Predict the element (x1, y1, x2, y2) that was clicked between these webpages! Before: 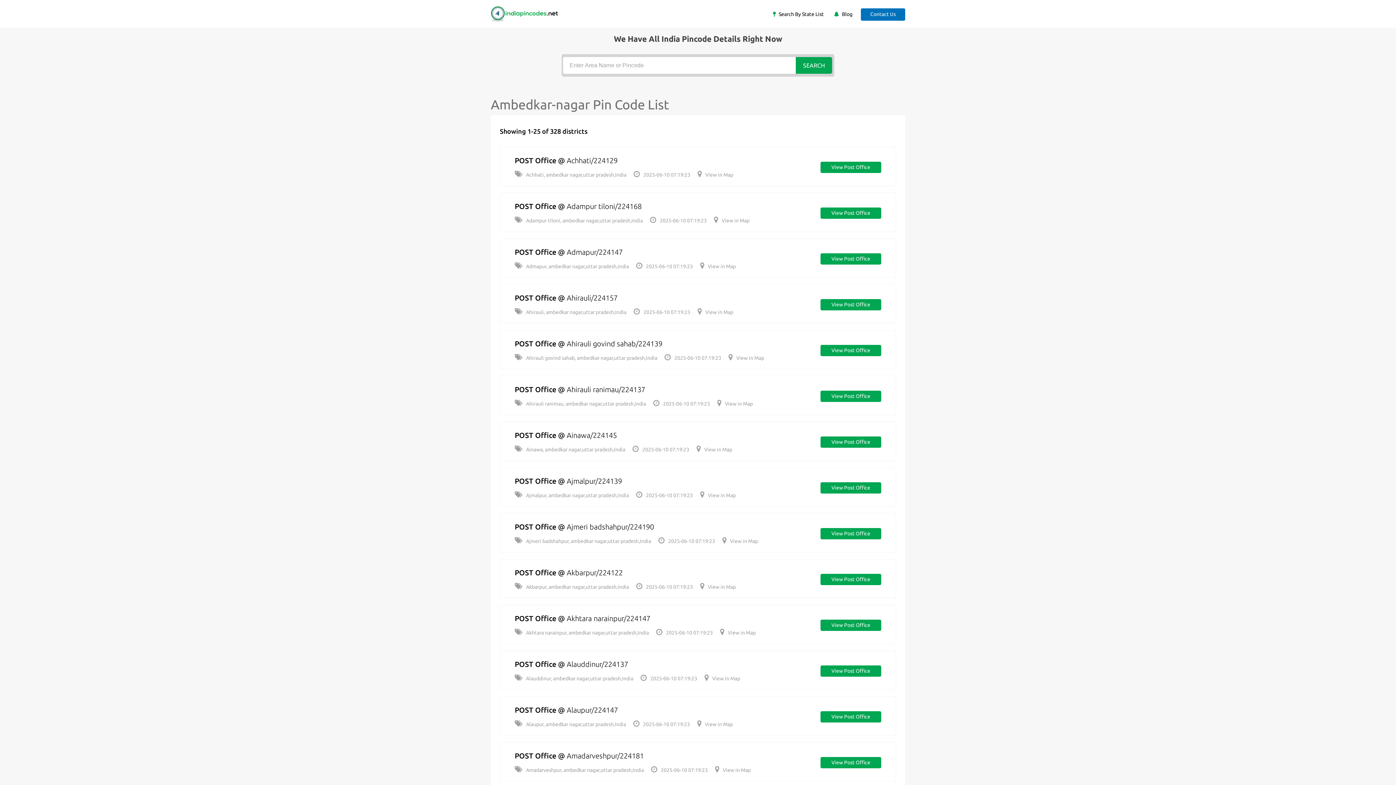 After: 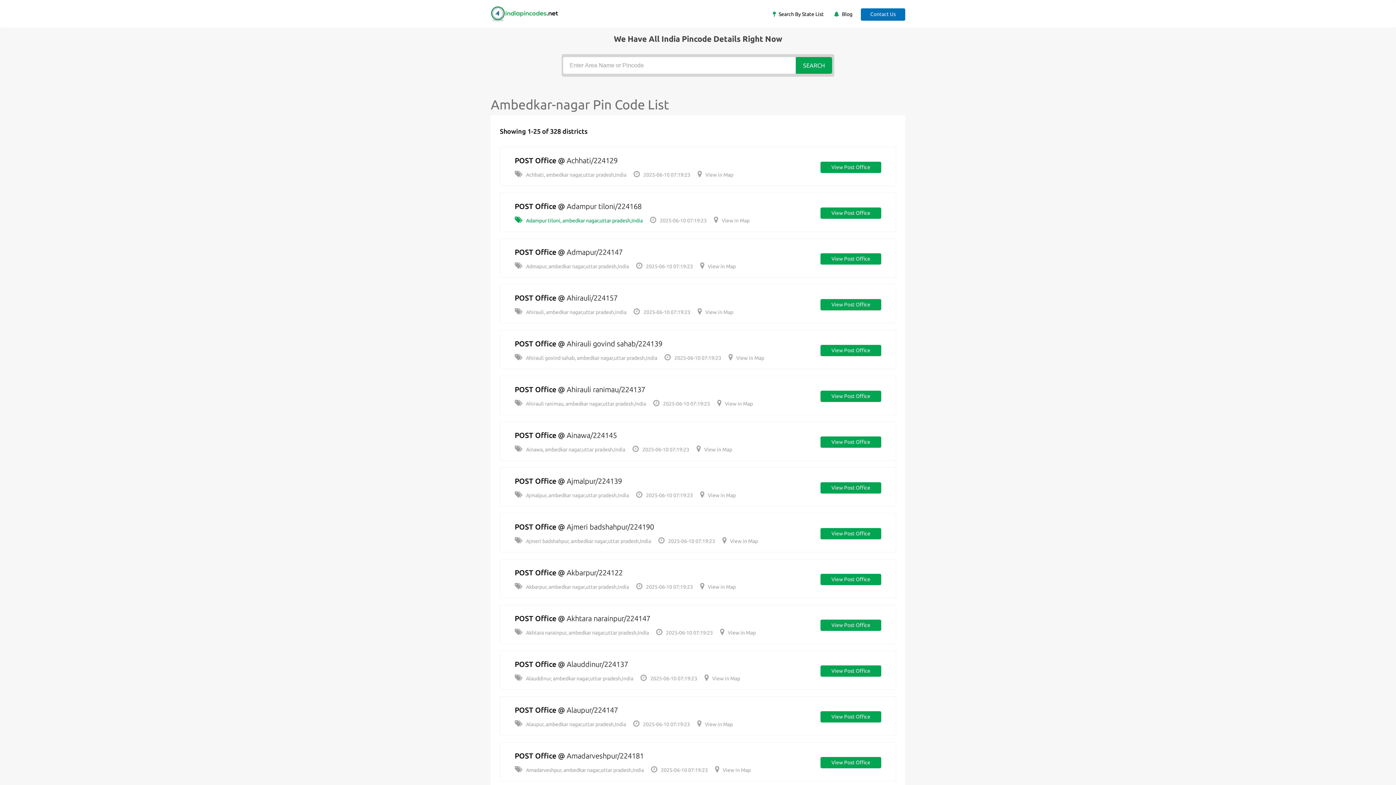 Action: bbox: (514, 217, 642, 223) label: Adampur tiloni, ambedkar nagar,uttar pradesh,India